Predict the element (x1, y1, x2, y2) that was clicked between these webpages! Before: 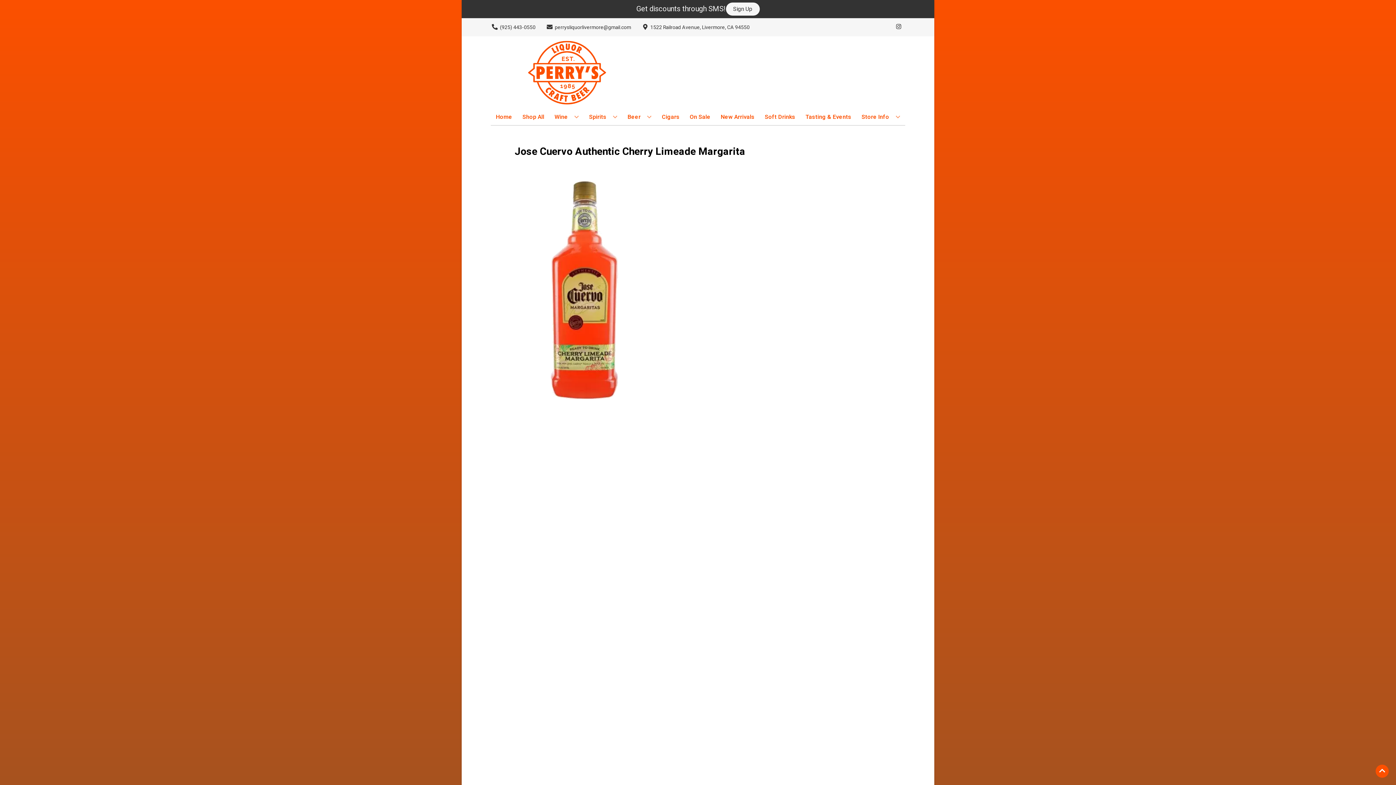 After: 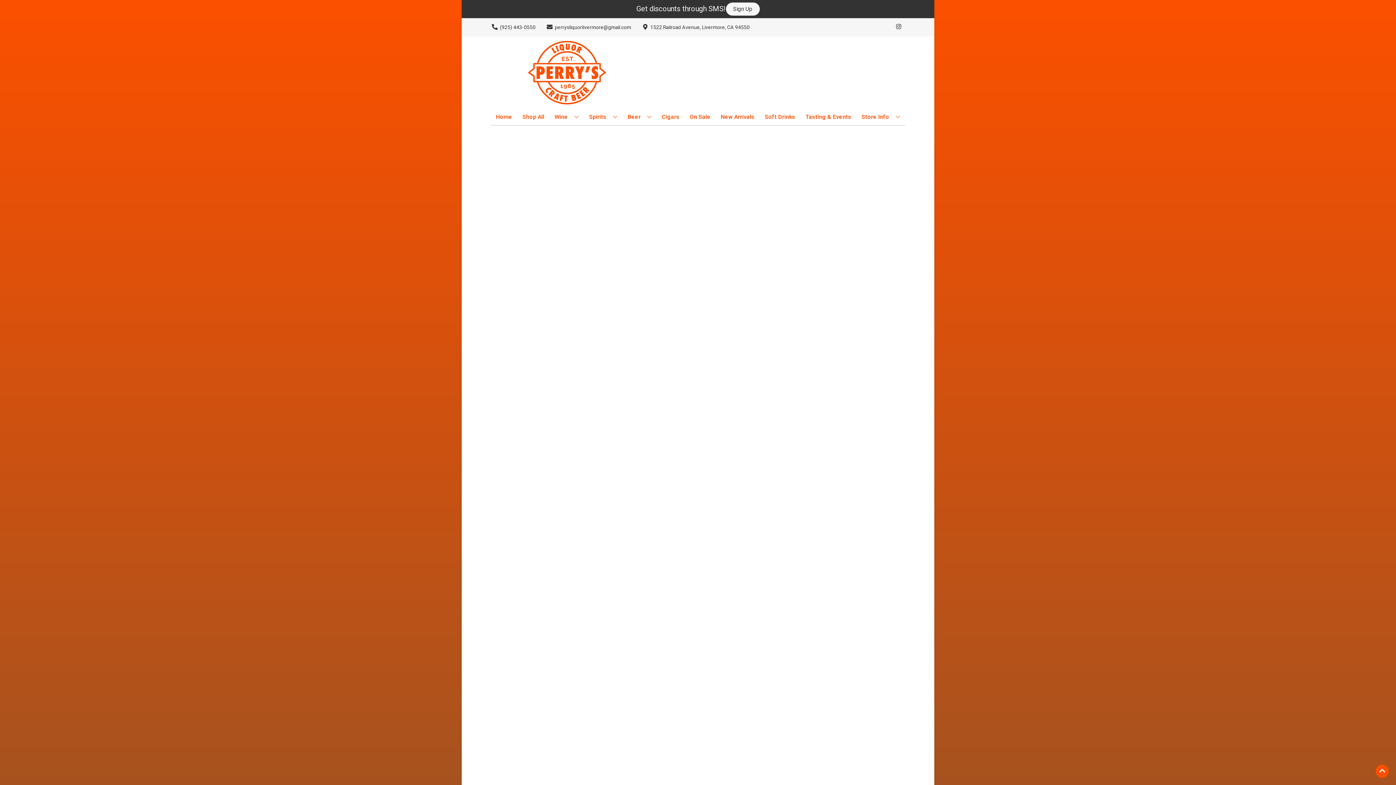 Action: label: Cigars bbox: (659, 109, 682, 125)